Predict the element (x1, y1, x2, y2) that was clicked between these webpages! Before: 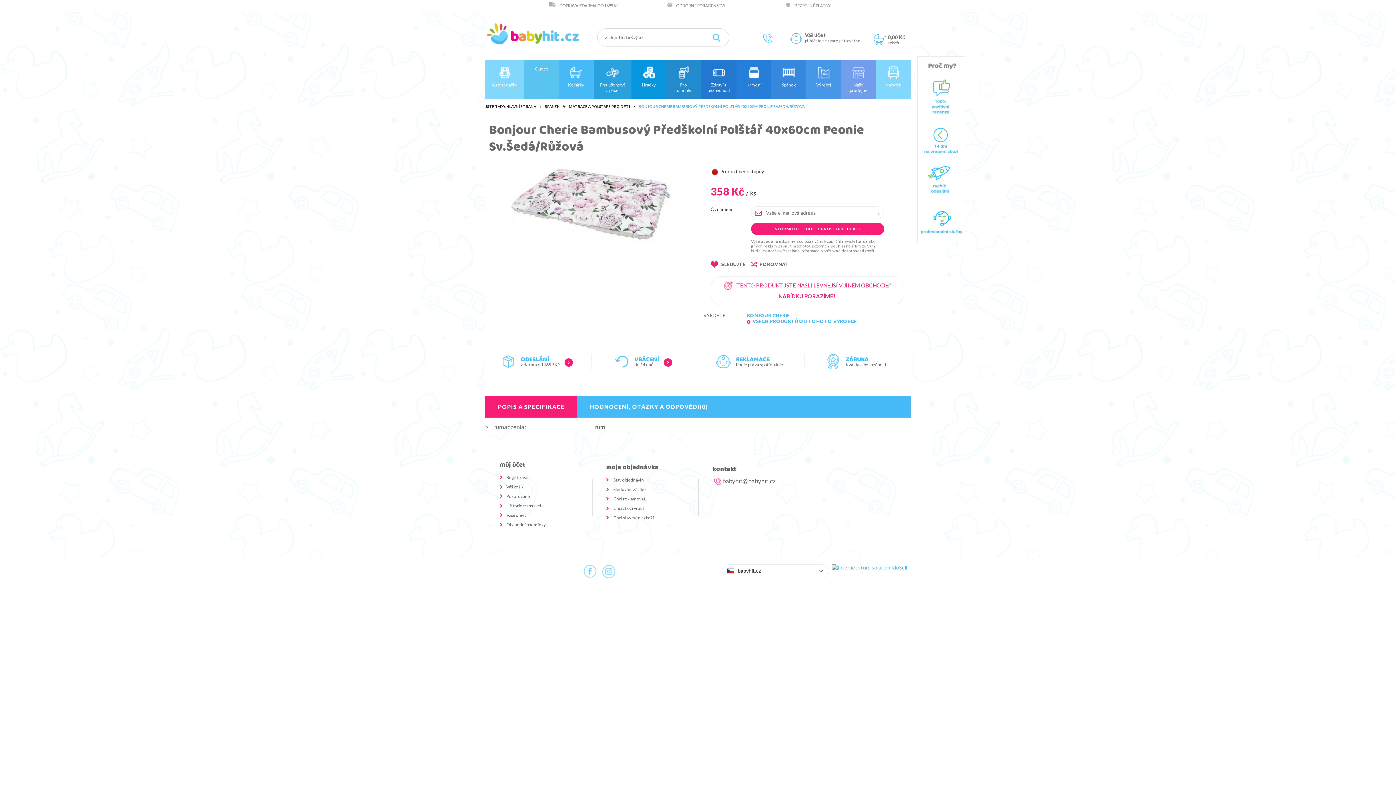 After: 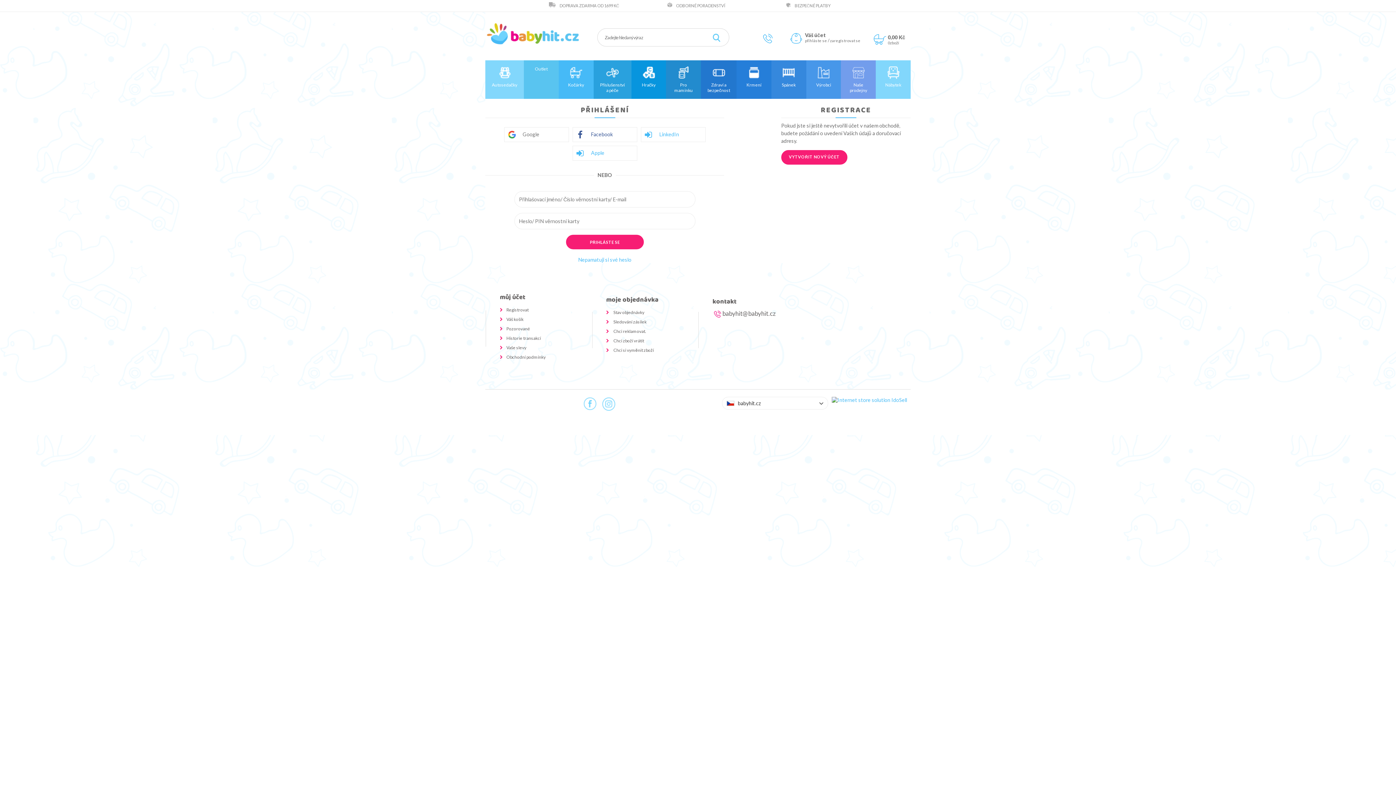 Action: label:  Chci zboží vrátit bbox: (606, 505, 698, 511)